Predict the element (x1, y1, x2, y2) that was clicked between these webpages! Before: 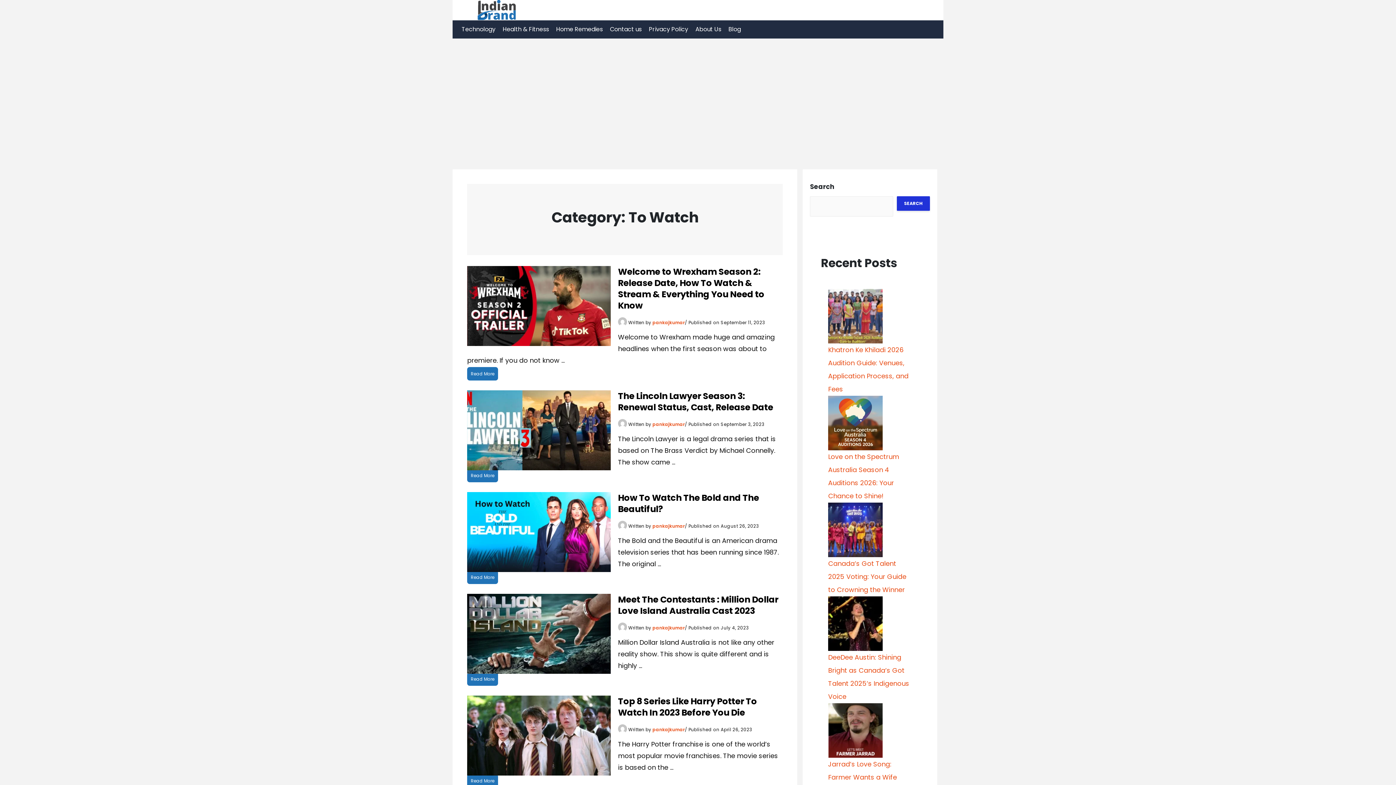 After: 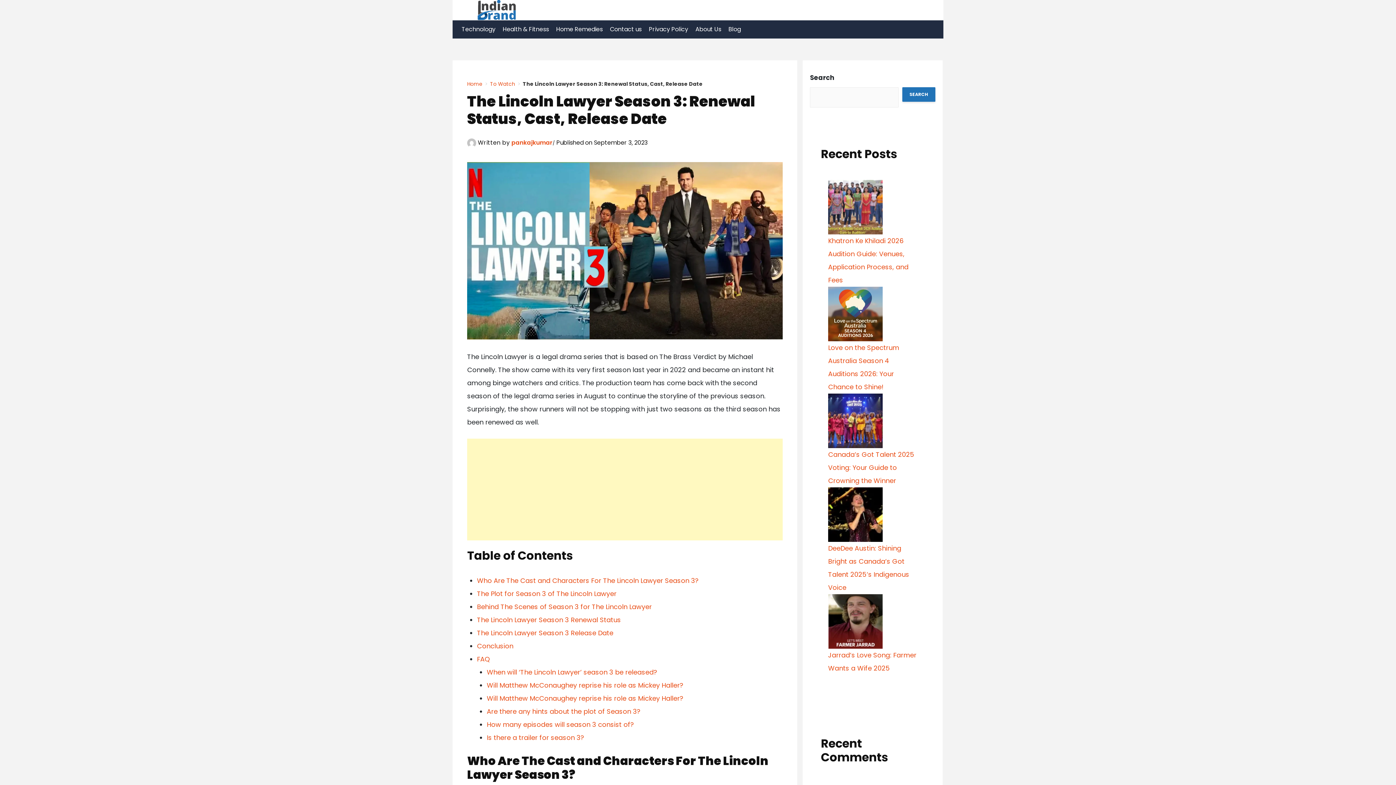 Action: bbox: (467, 469, 498, 482) label: Read More